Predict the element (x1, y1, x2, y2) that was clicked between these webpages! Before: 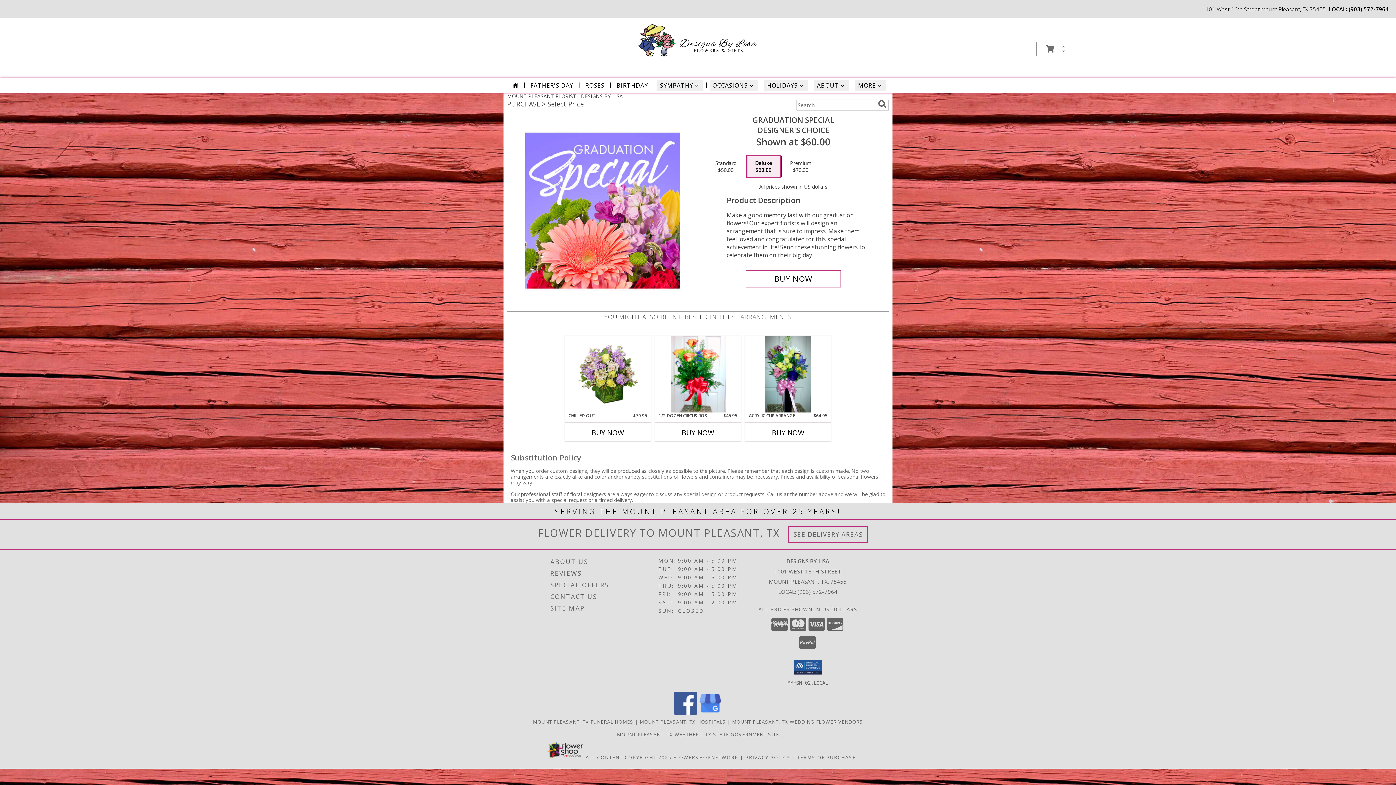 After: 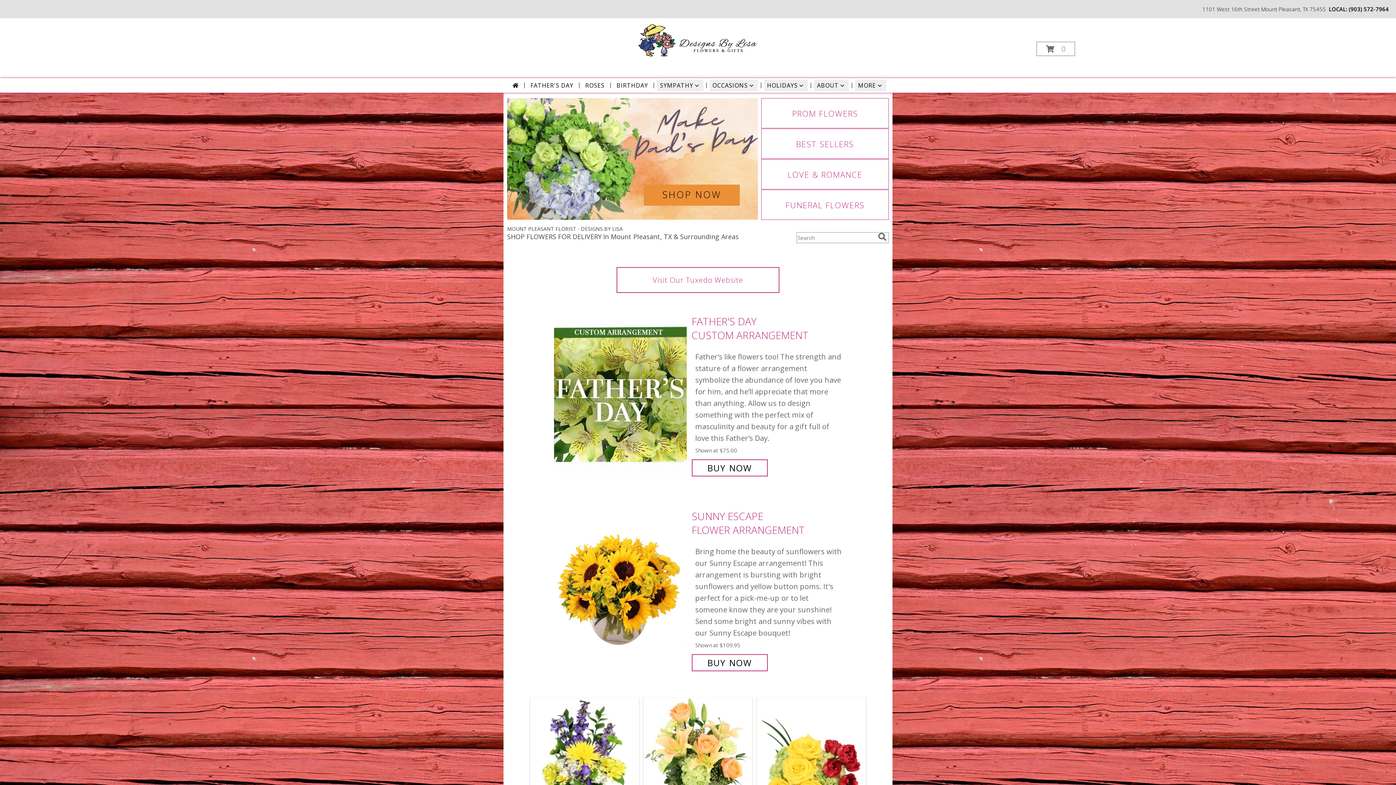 Action: label: DESIGNS BY LISA bbox: (631, 36, 763, 43)